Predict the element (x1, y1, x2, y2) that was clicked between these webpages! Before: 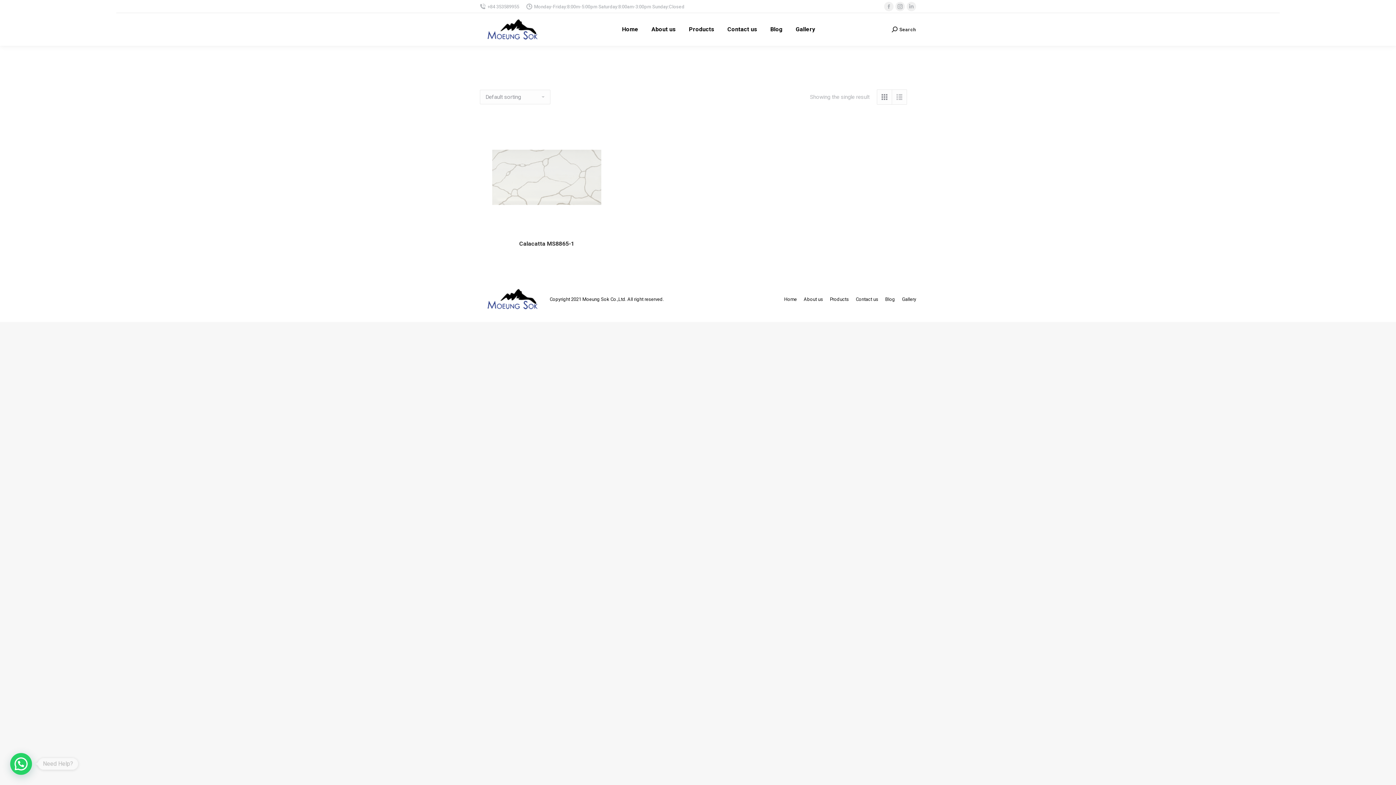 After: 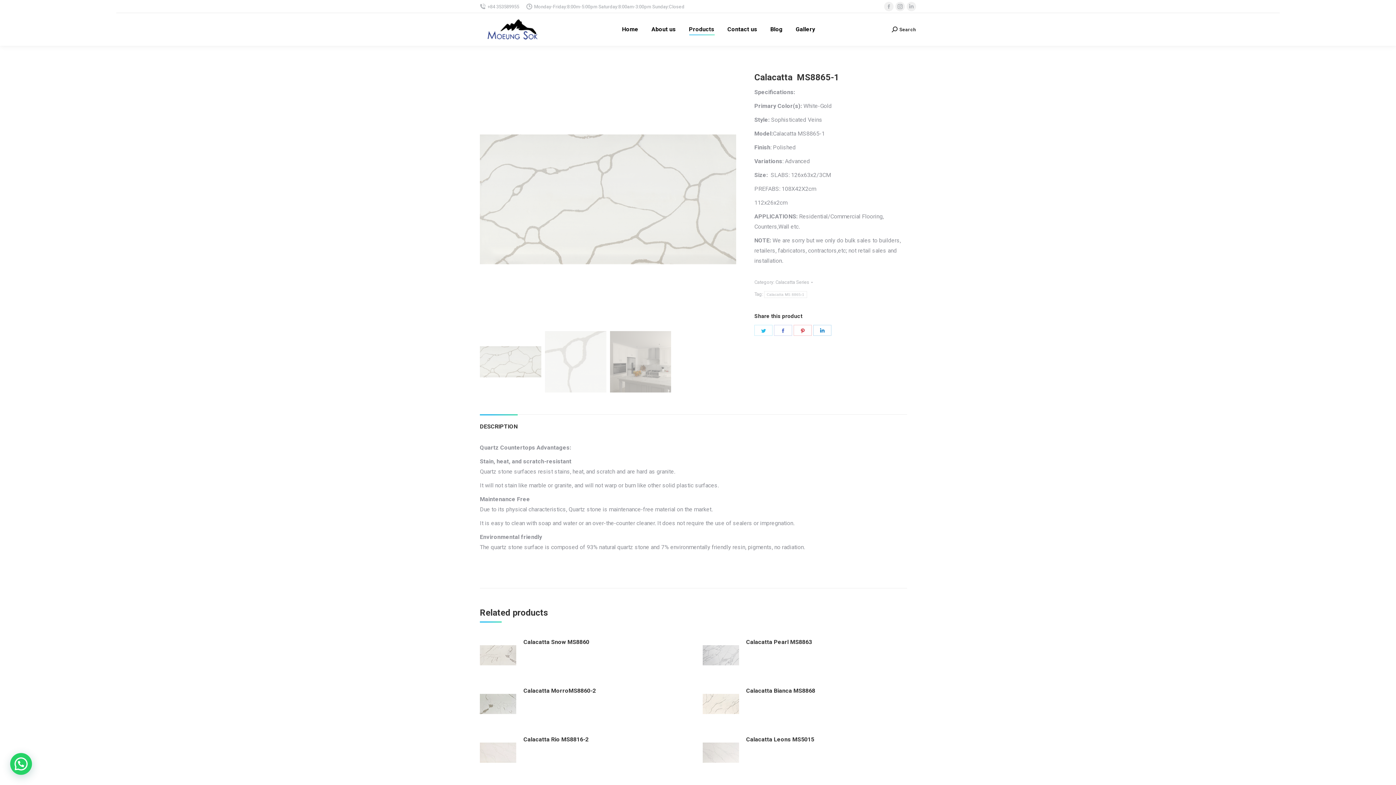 Action: bbox: (519, 239, 574, 248) label: Calacatta MS8865-1